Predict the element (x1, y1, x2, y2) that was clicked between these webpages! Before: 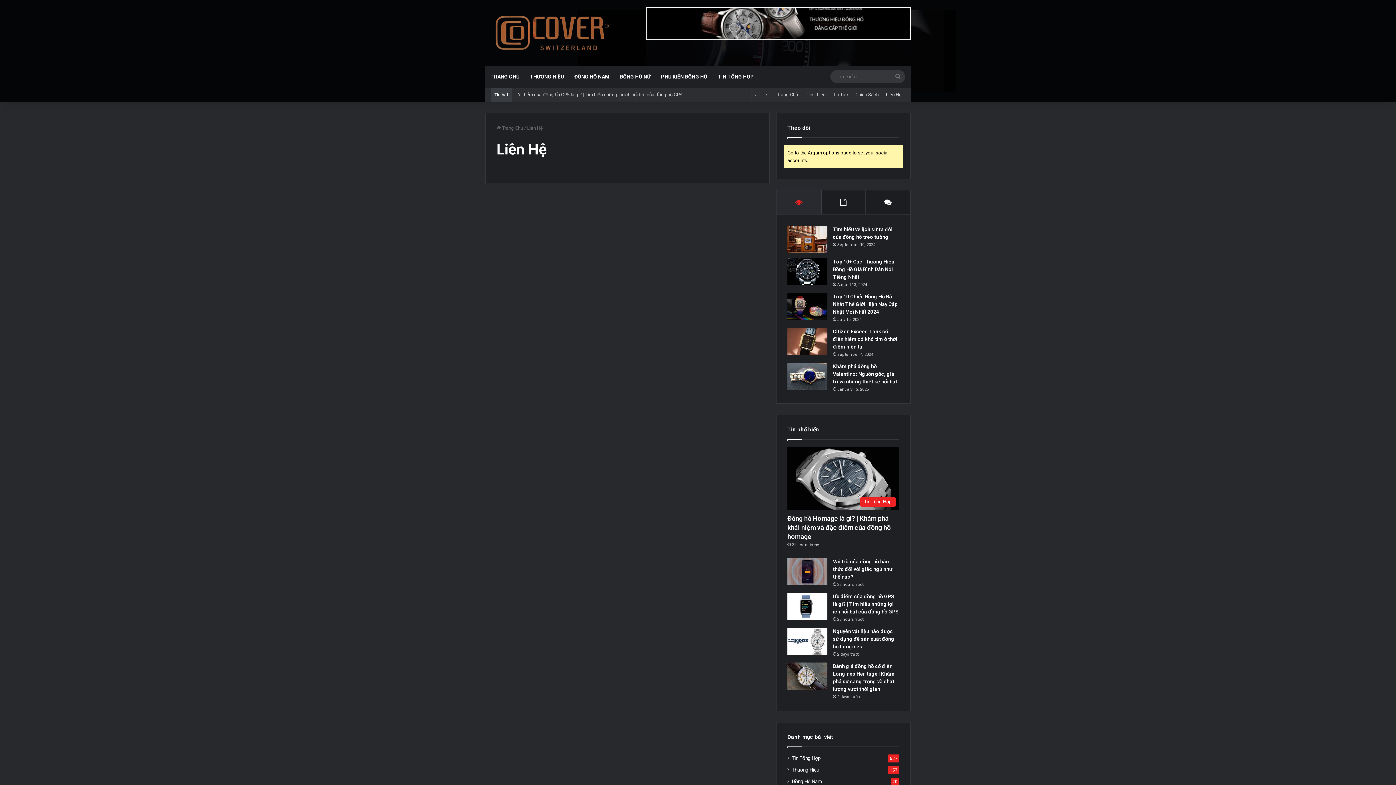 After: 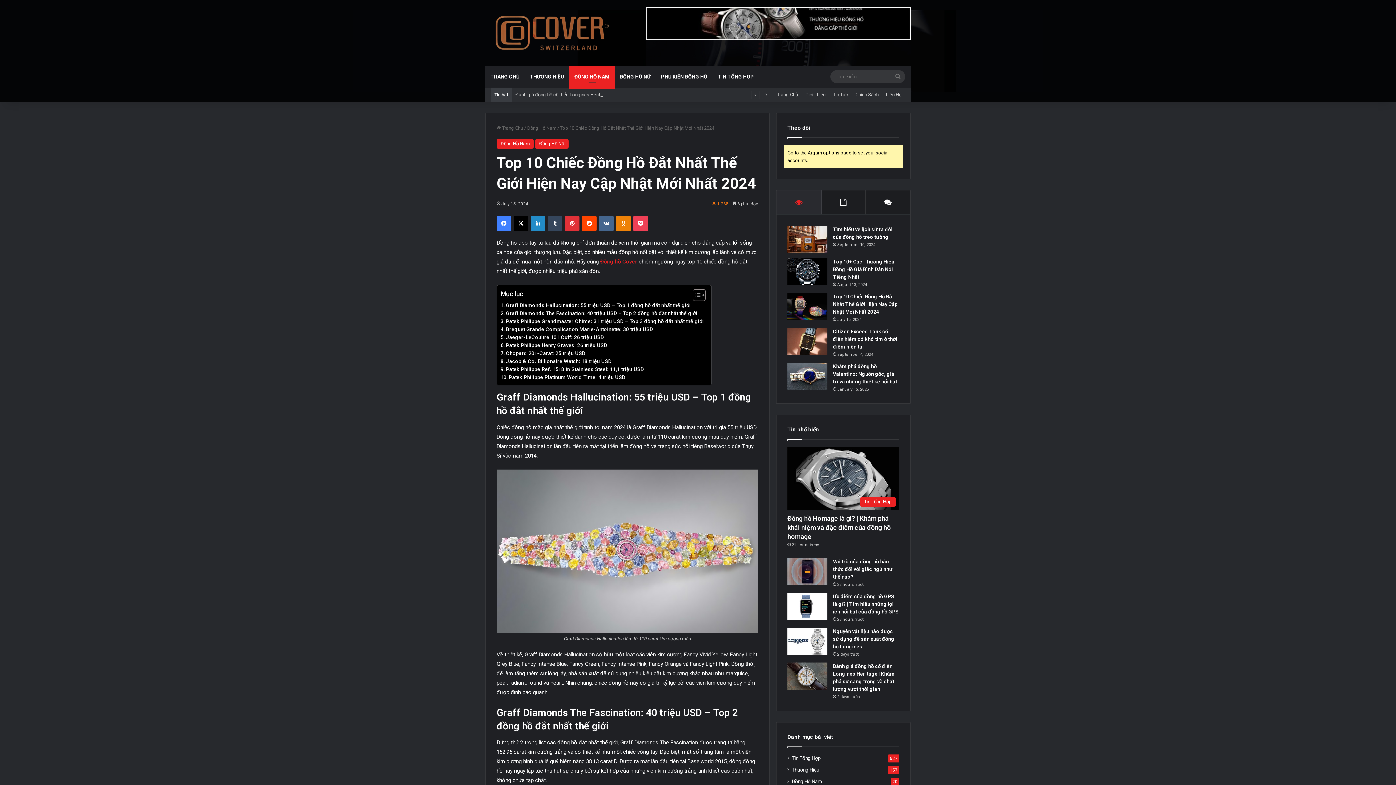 Action: label: Top 10 Chiếc Đồng Hồ Đắt Nhất Thế Giới Hiện Nay Cập Nhật Mới Nhất 2024 bbox: (787, 293, 827, 319)